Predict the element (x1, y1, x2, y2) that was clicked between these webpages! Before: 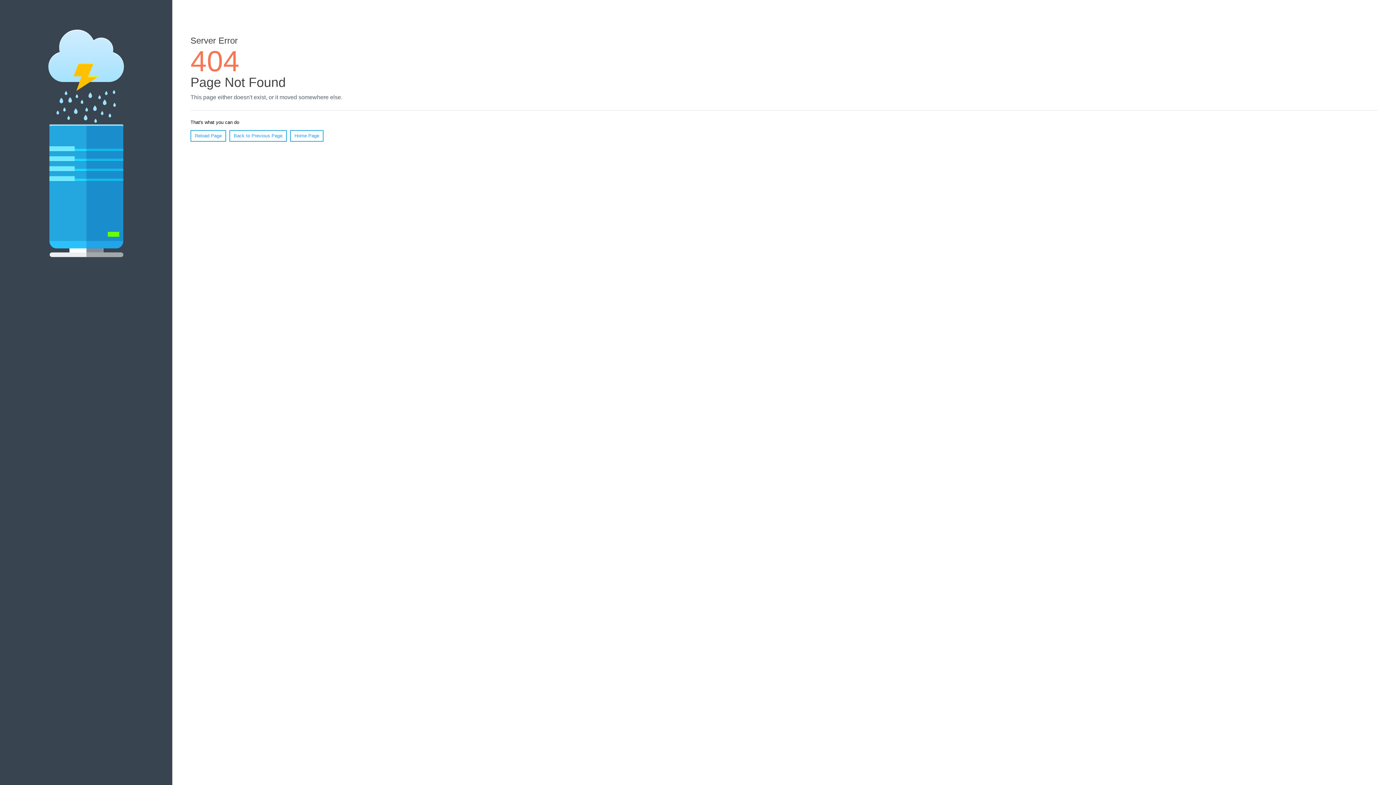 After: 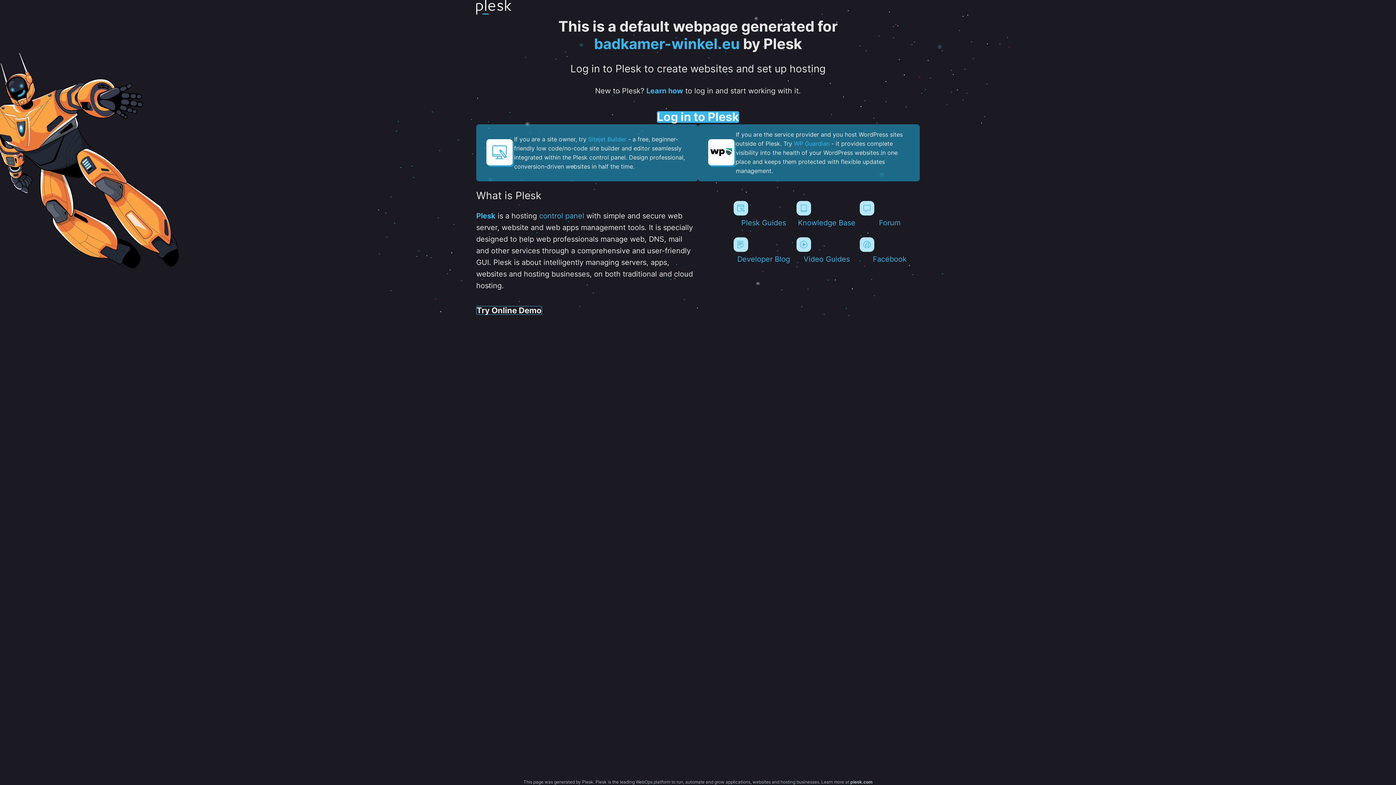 Action: label: Home Page bbox: (290, 130, 323, 141)